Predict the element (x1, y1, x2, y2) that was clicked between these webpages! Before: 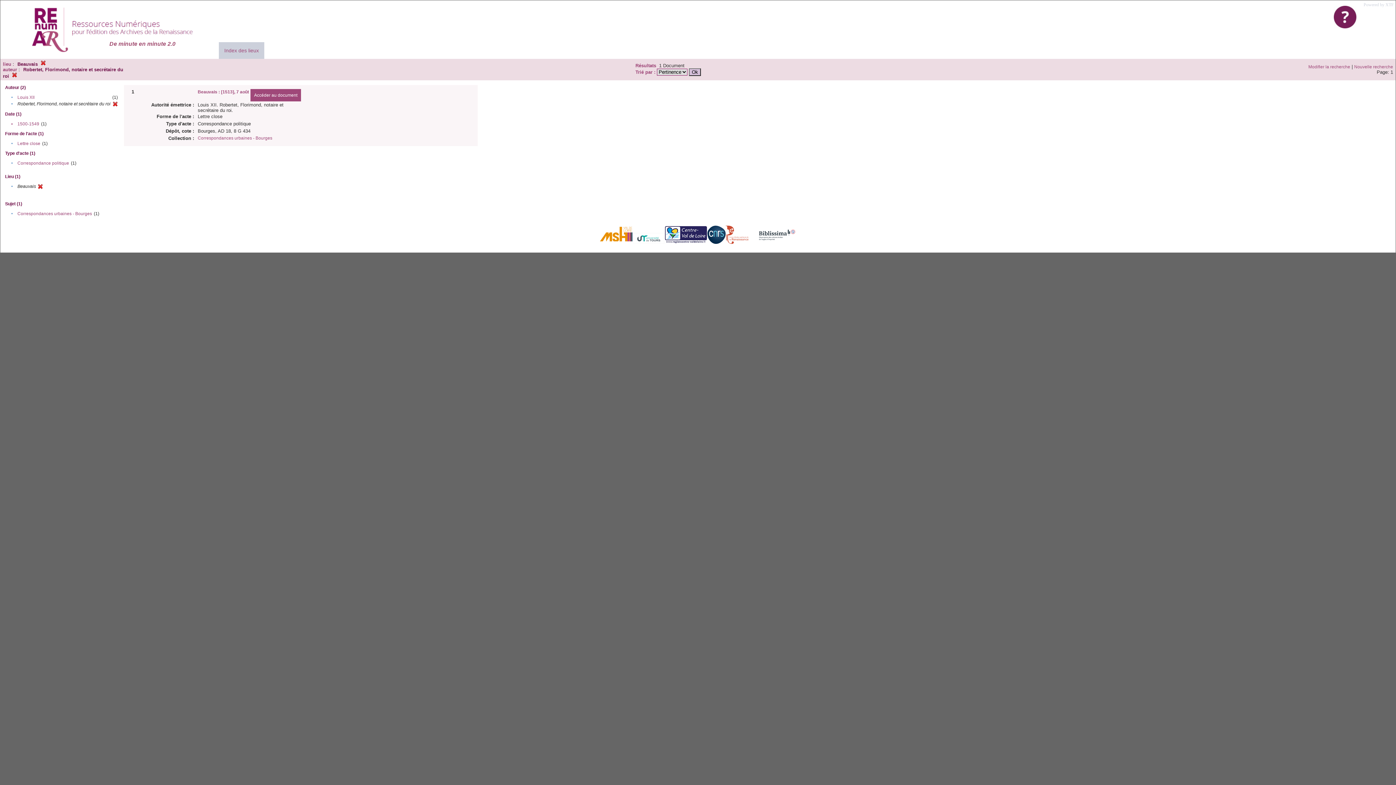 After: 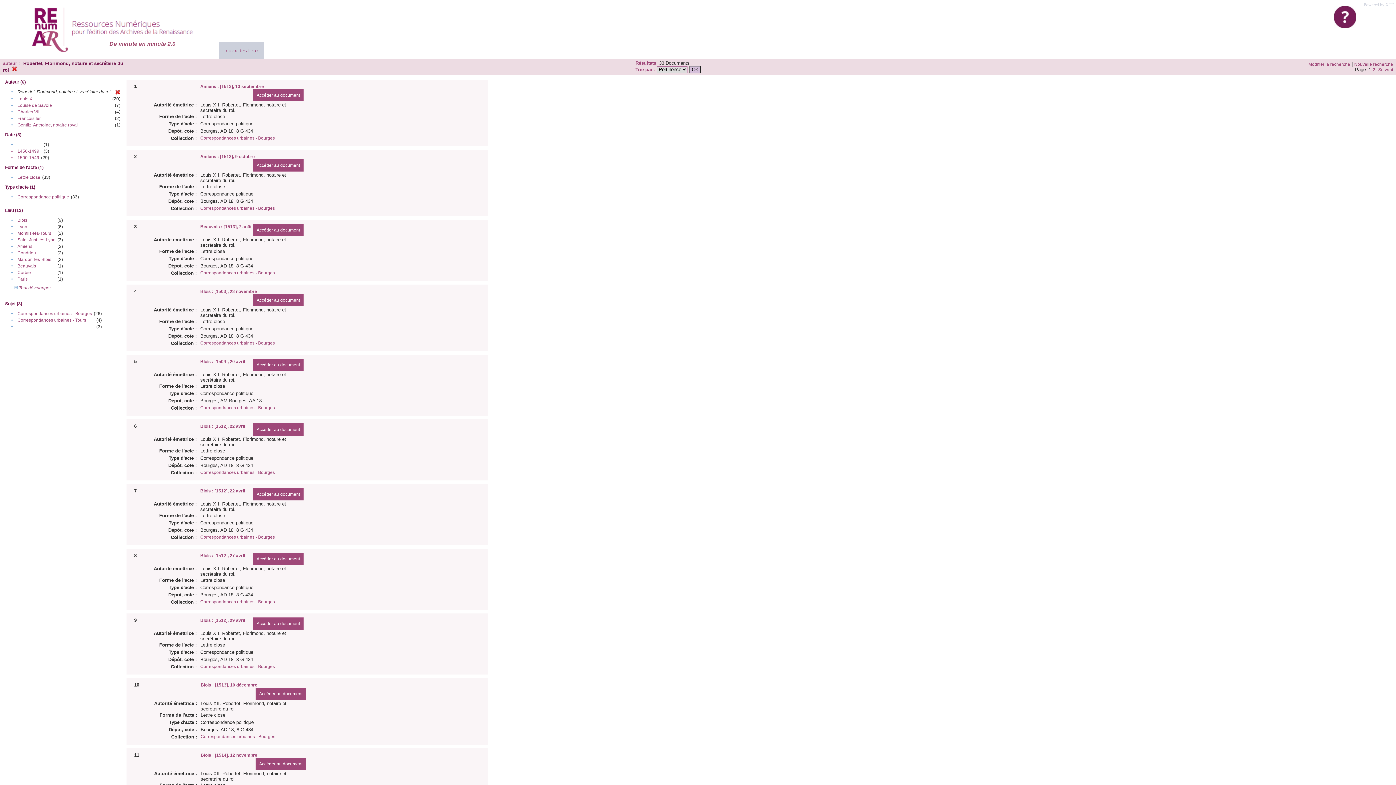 Action: bbox: (37, 185, 42, 190)